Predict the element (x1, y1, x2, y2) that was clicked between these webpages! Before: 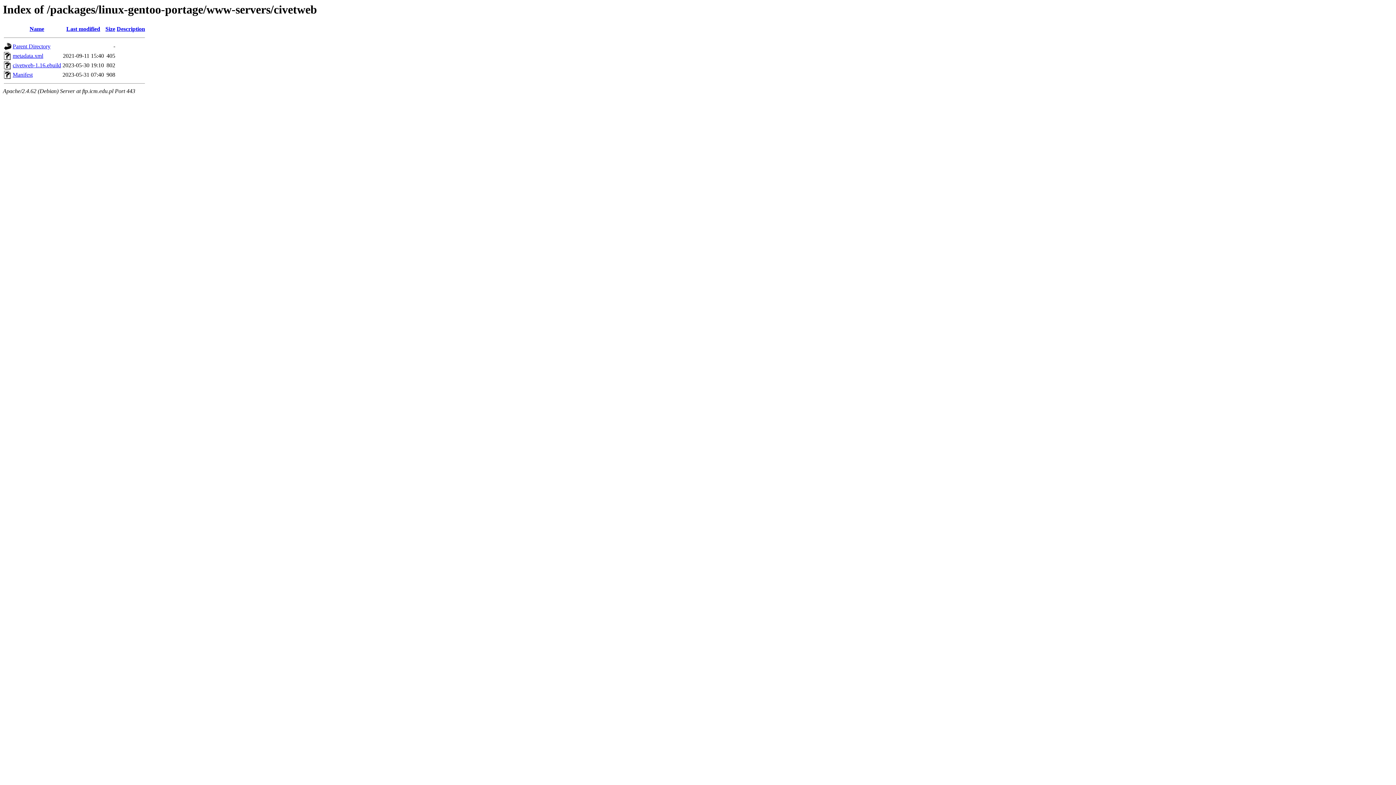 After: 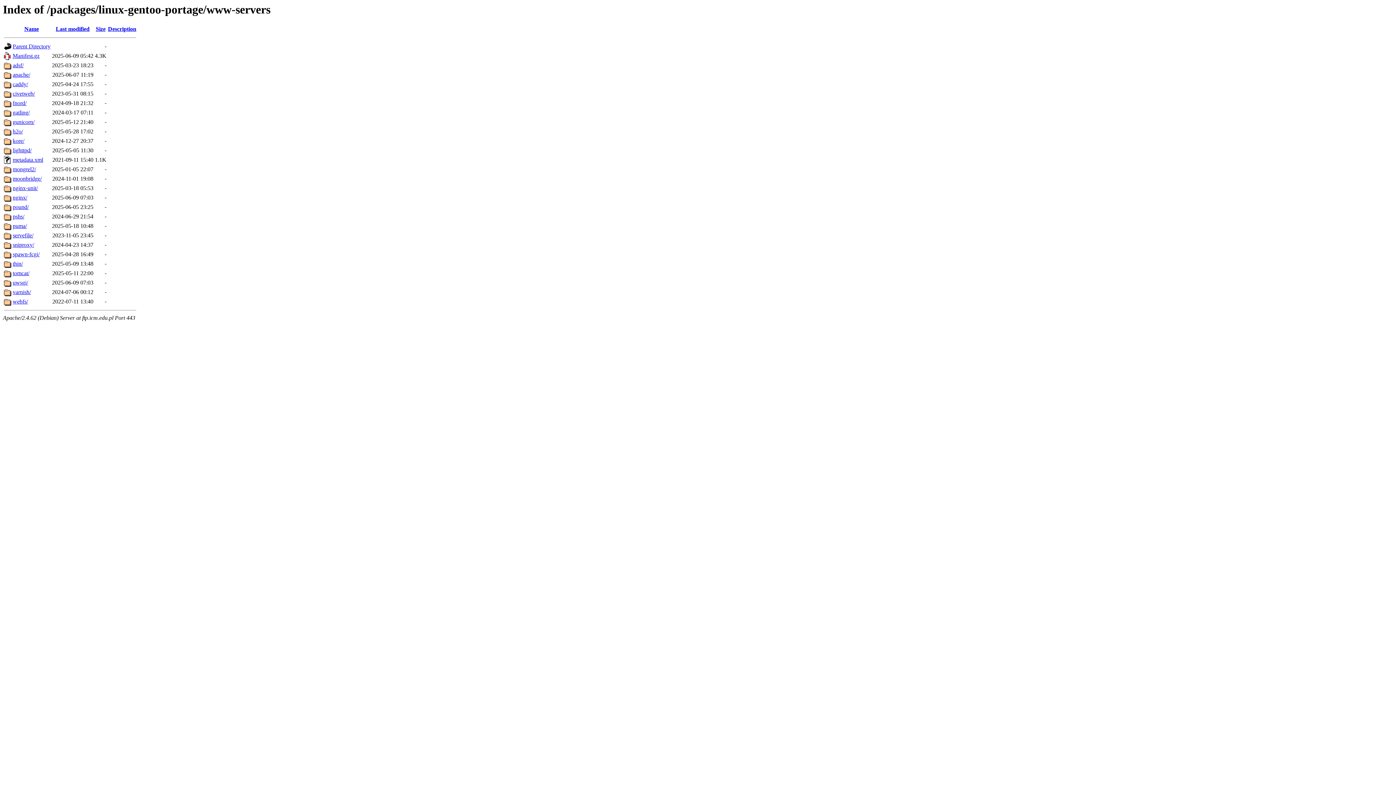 Action: label: Parent Directory bbox: (12, 43, 50, 49)